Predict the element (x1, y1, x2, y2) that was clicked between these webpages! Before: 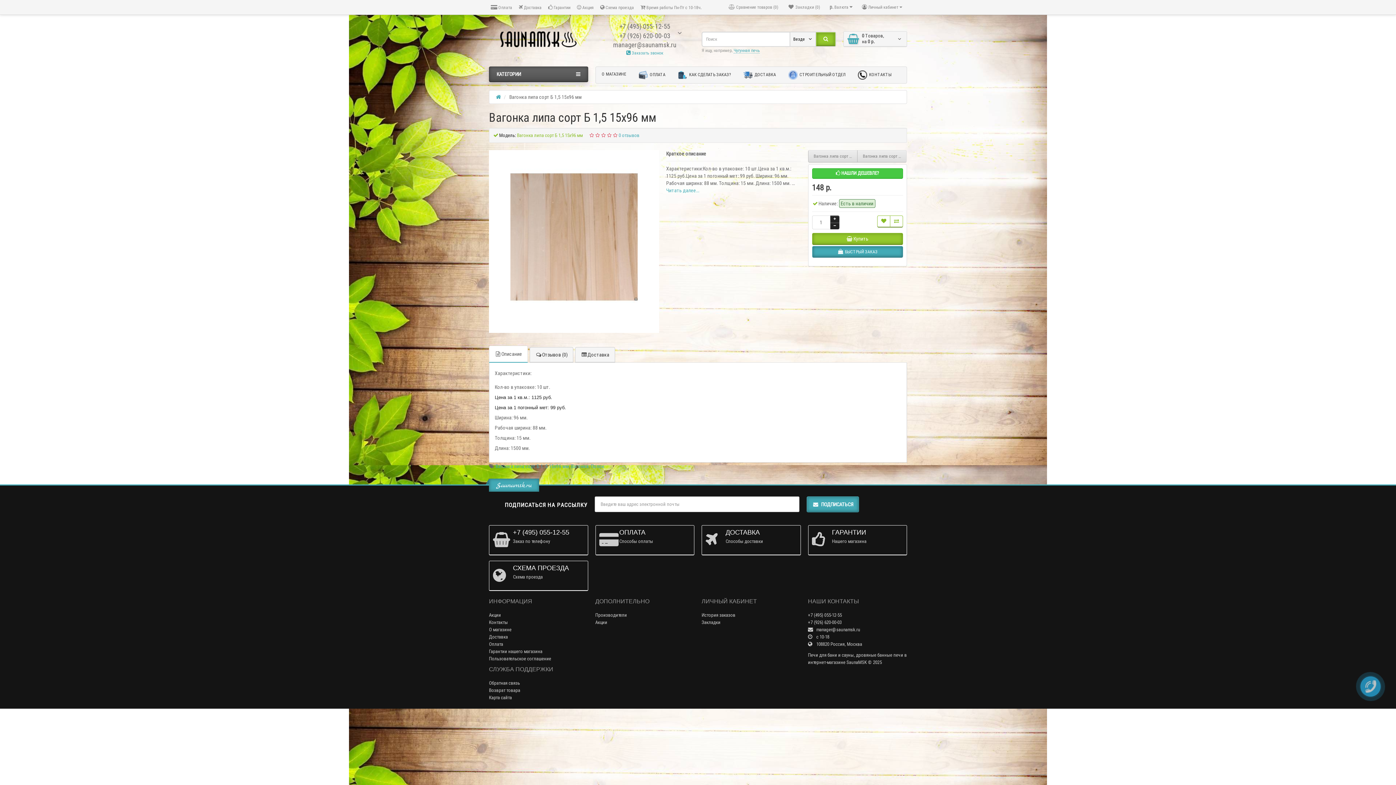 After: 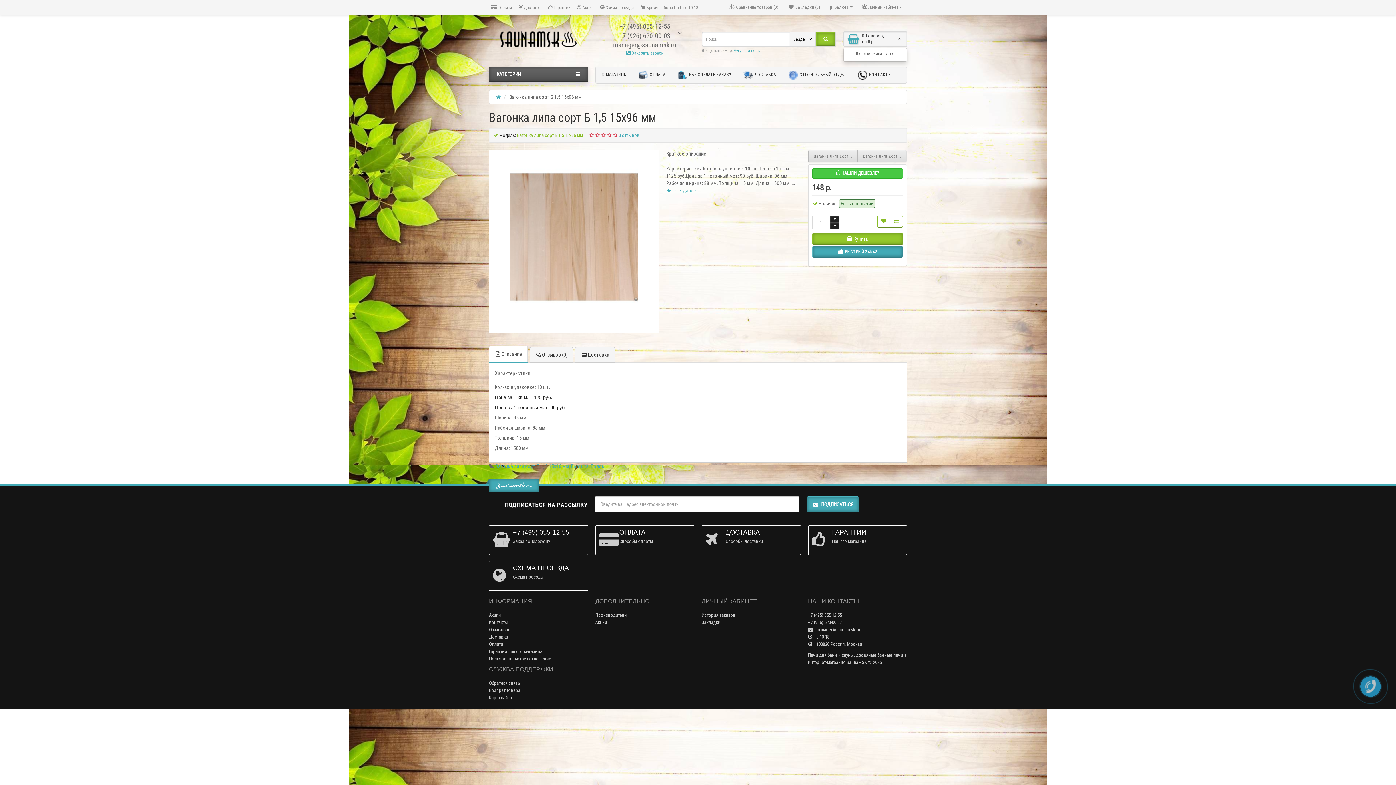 Action: label: 0 Tоваров,
на 0 р. bbox: (843, 31, 907, 47)